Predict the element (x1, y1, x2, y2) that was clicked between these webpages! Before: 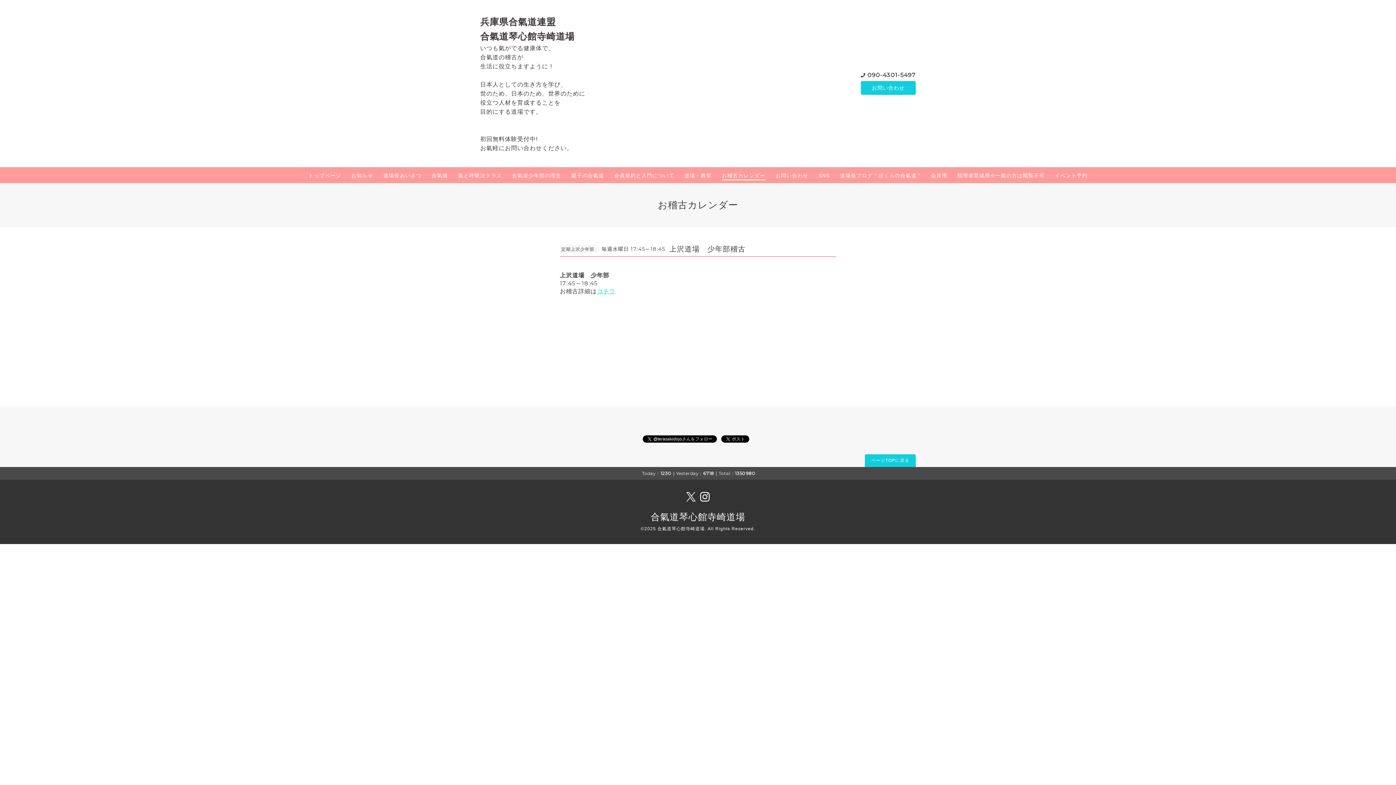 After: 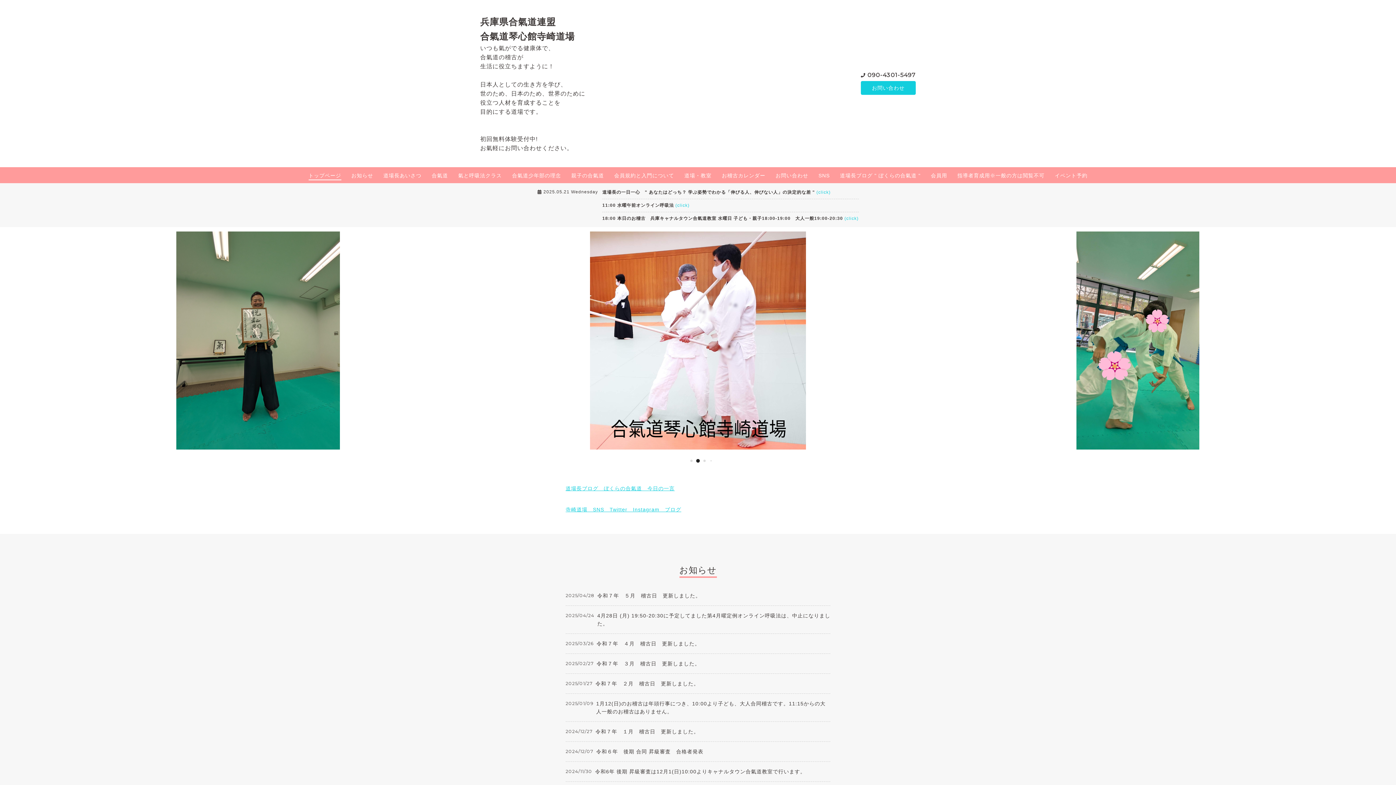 Action: bbox: (650, 512, 745, 522) label: 合氣道琴心館寺崎道場